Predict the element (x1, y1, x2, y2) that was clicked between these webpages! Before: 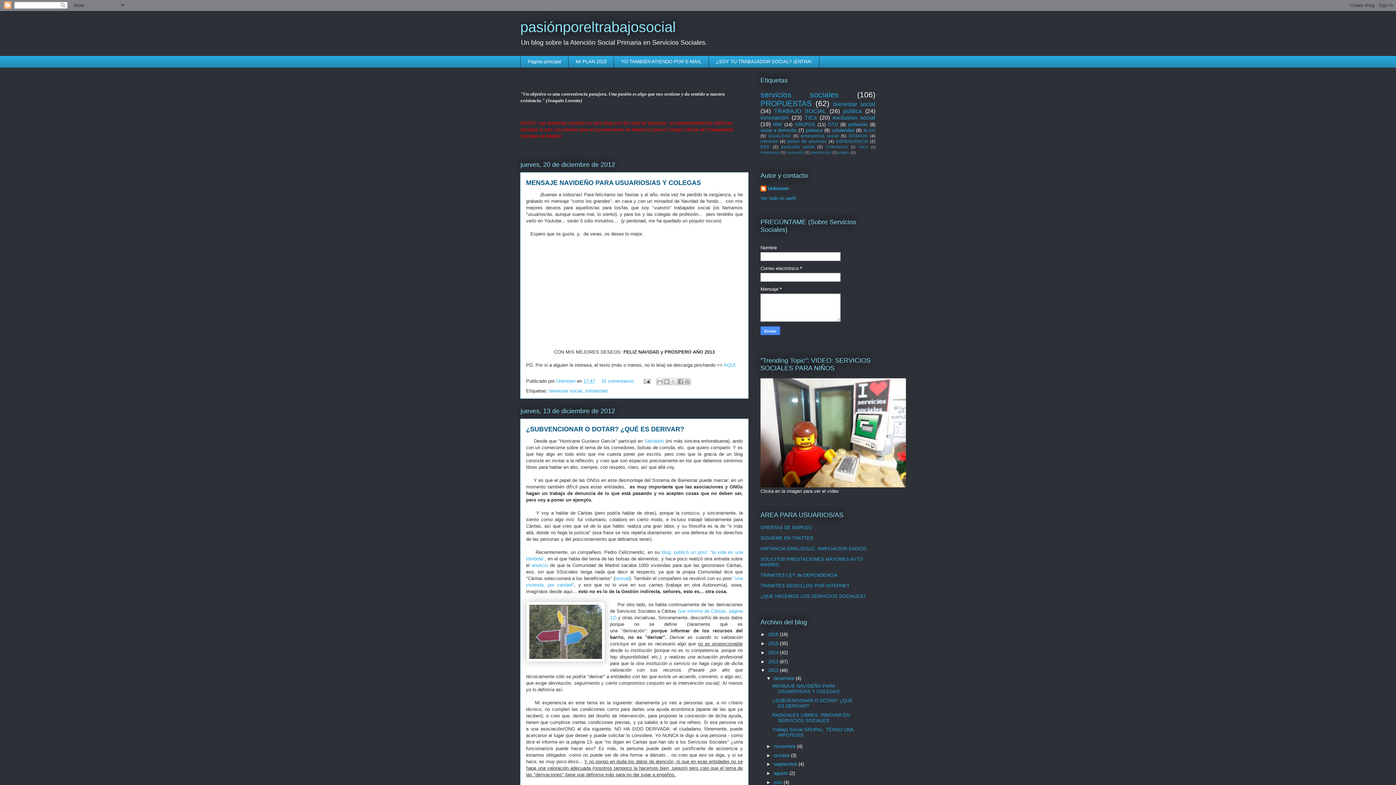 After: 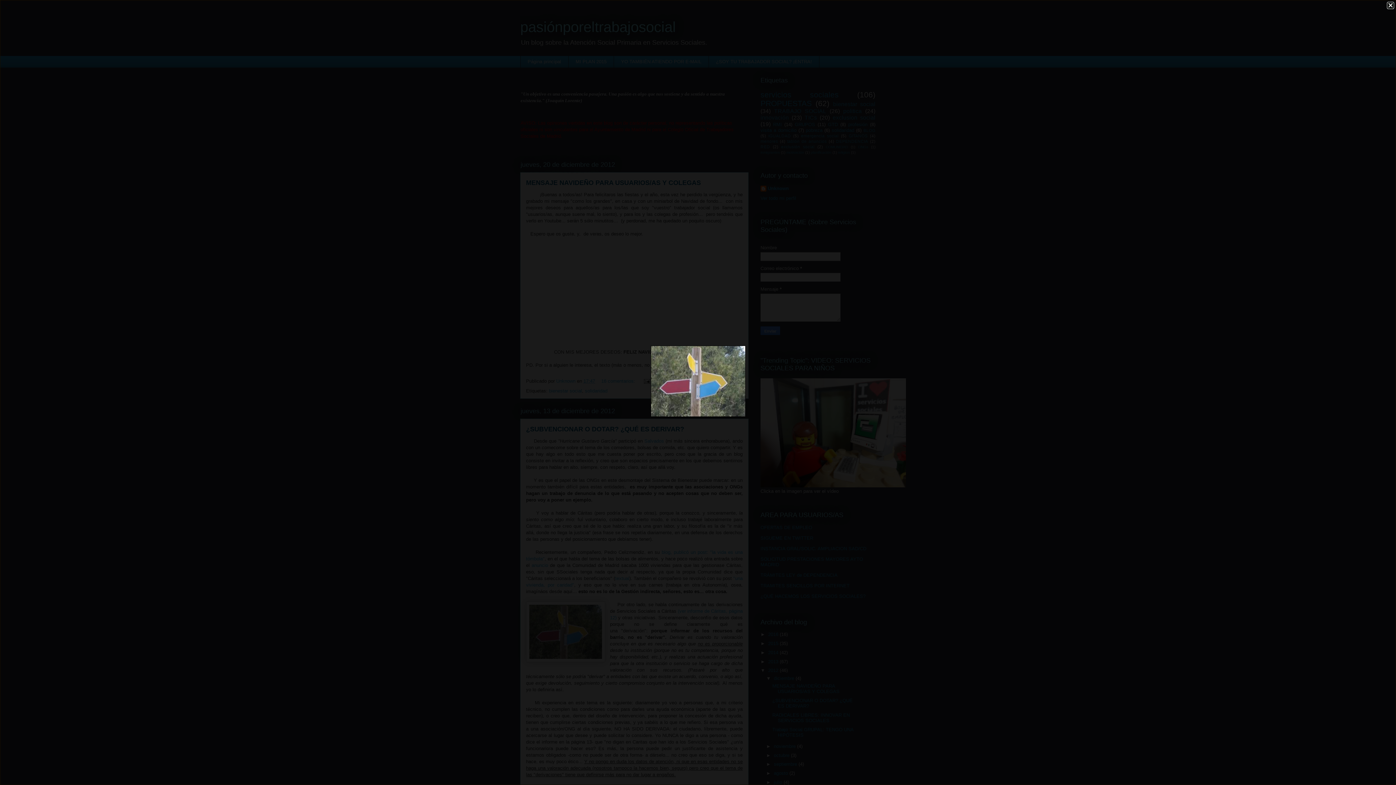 Action: bbox: (526, 601, 605, 664)